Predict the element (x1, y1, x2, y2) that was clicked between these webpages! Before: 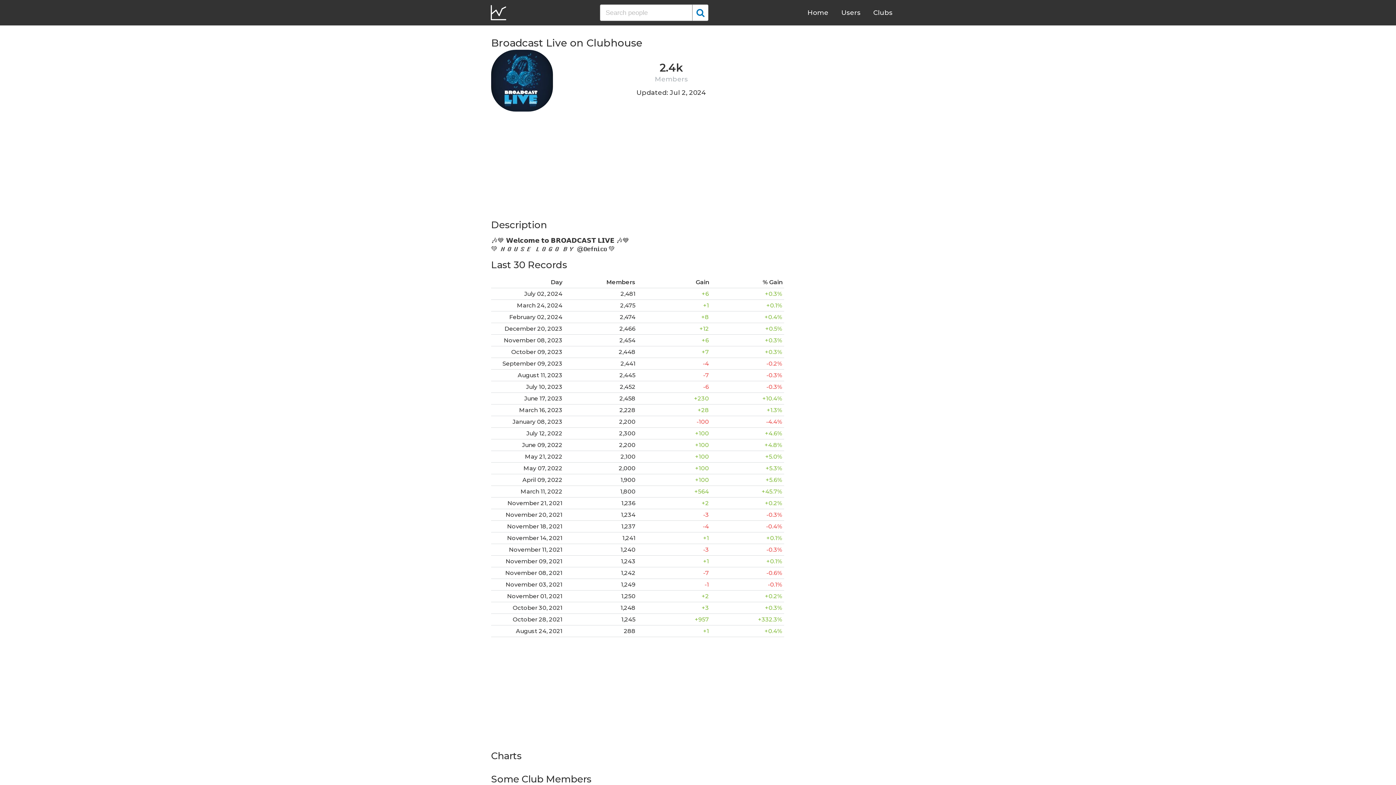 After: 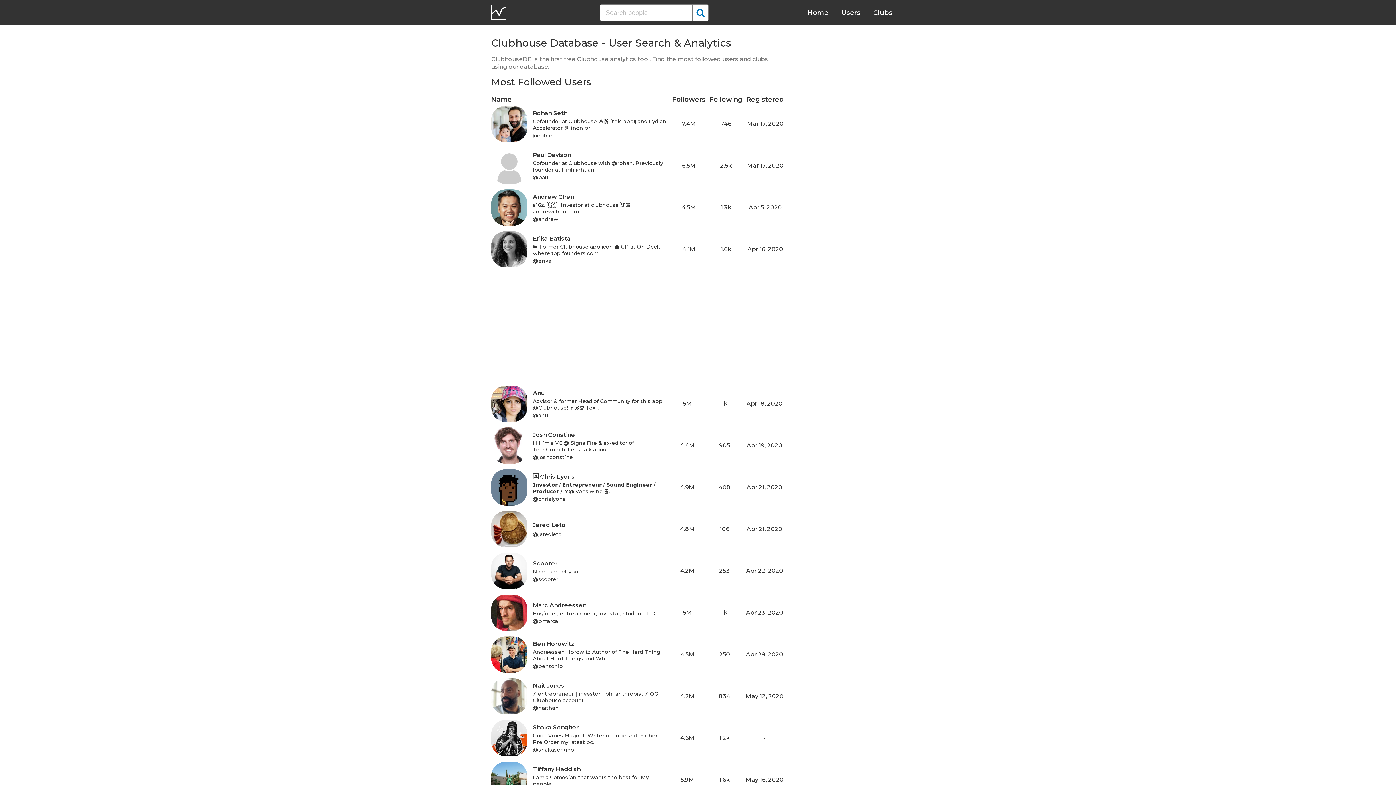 Action: bbox: (490, 5, 506, 20)